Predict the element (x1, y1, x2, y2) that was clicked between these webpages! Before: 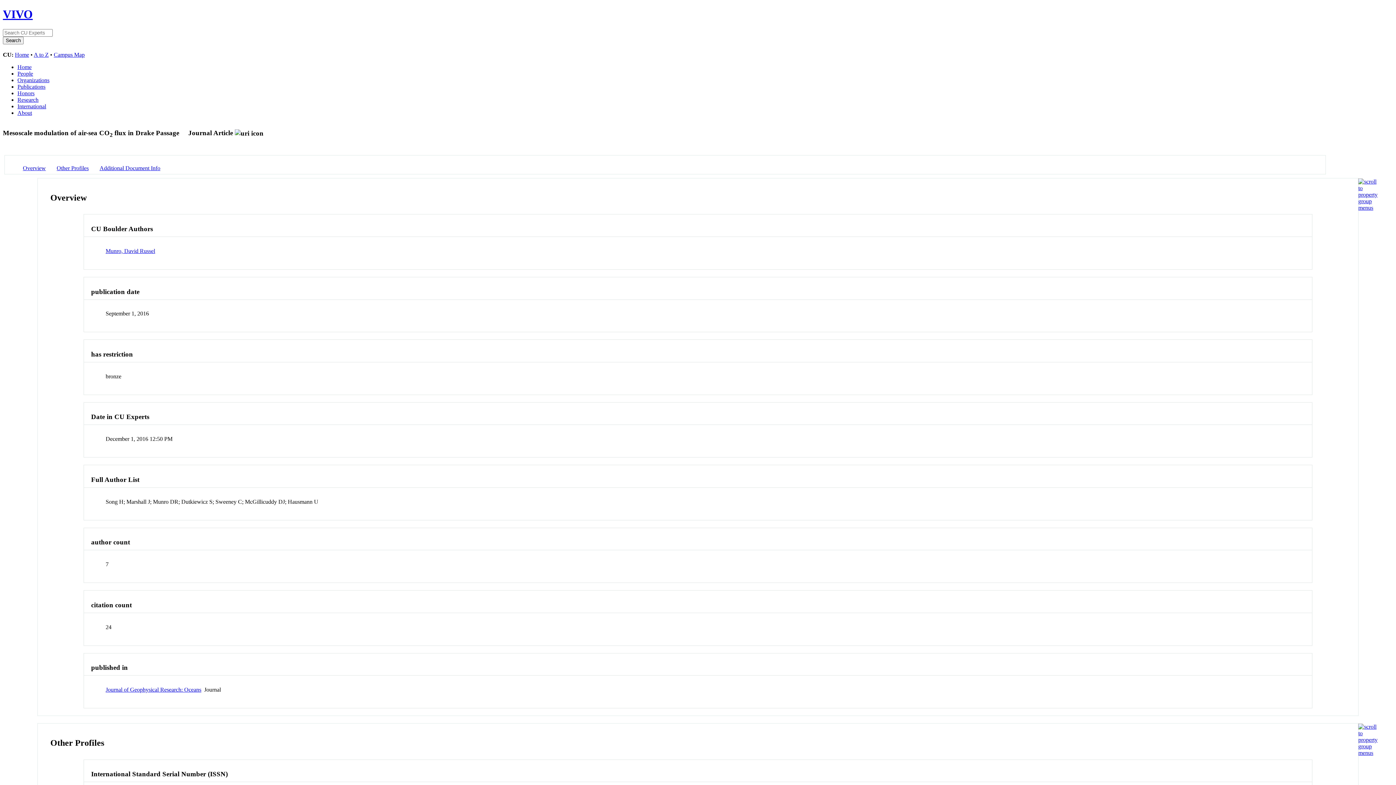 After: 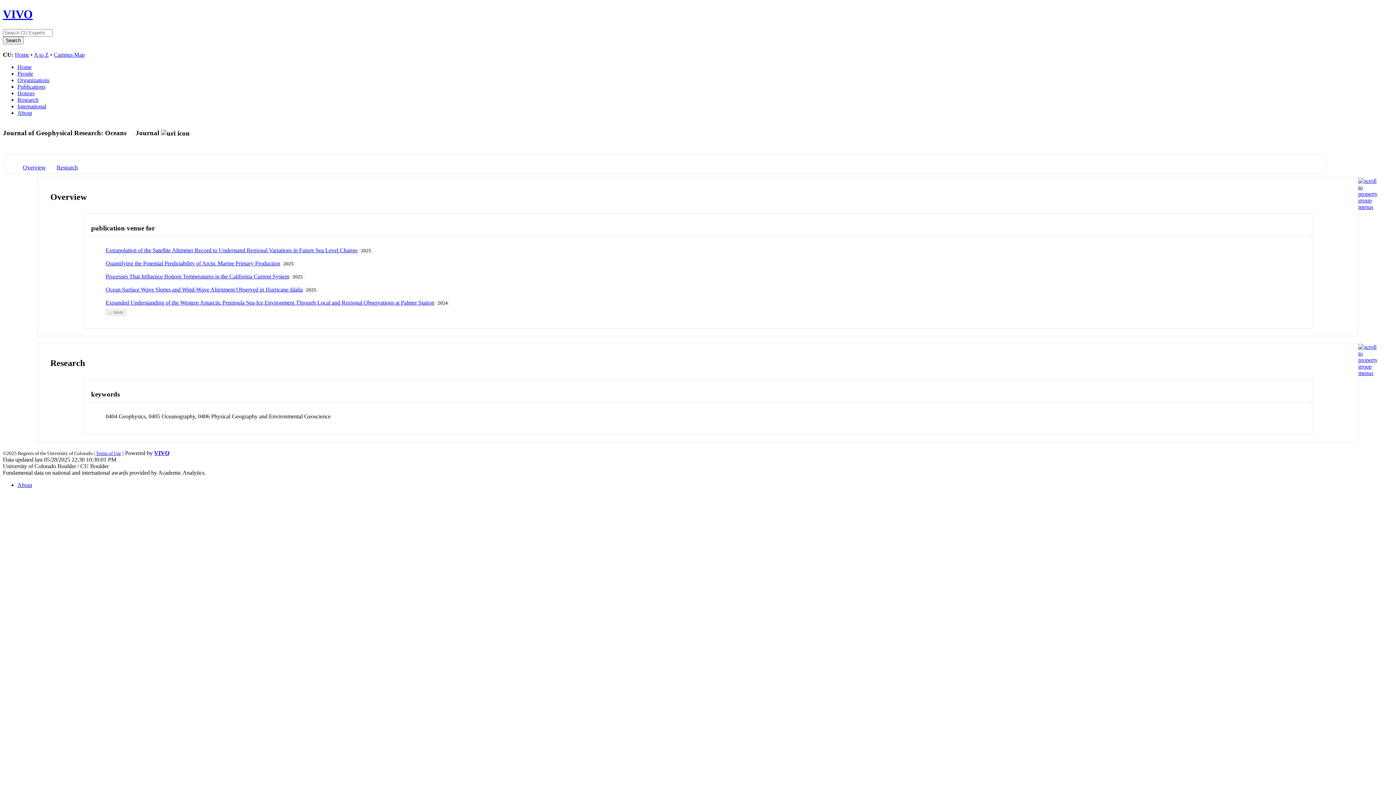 Action: bbox: (105, 686, 201, 693) label: Journal of Geophysical Research: Oceans